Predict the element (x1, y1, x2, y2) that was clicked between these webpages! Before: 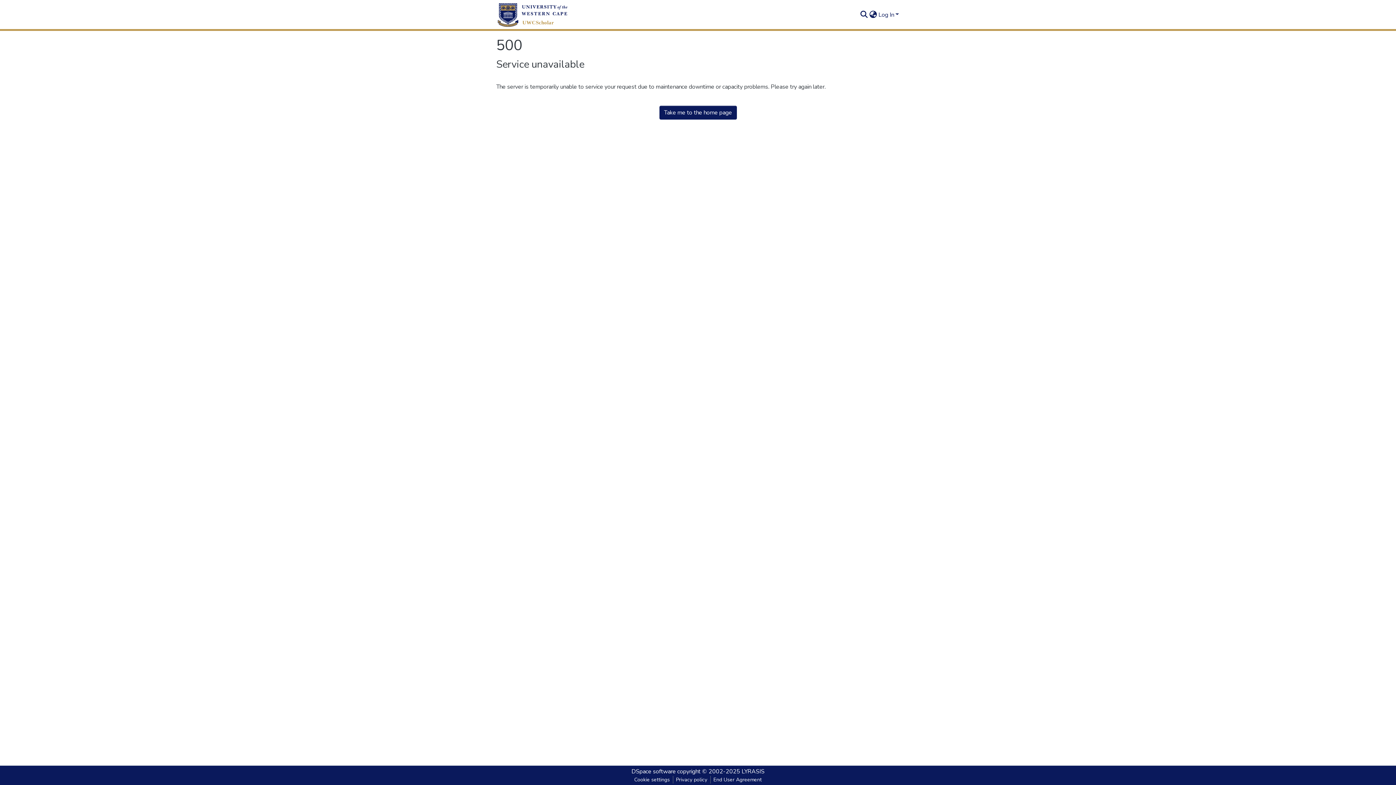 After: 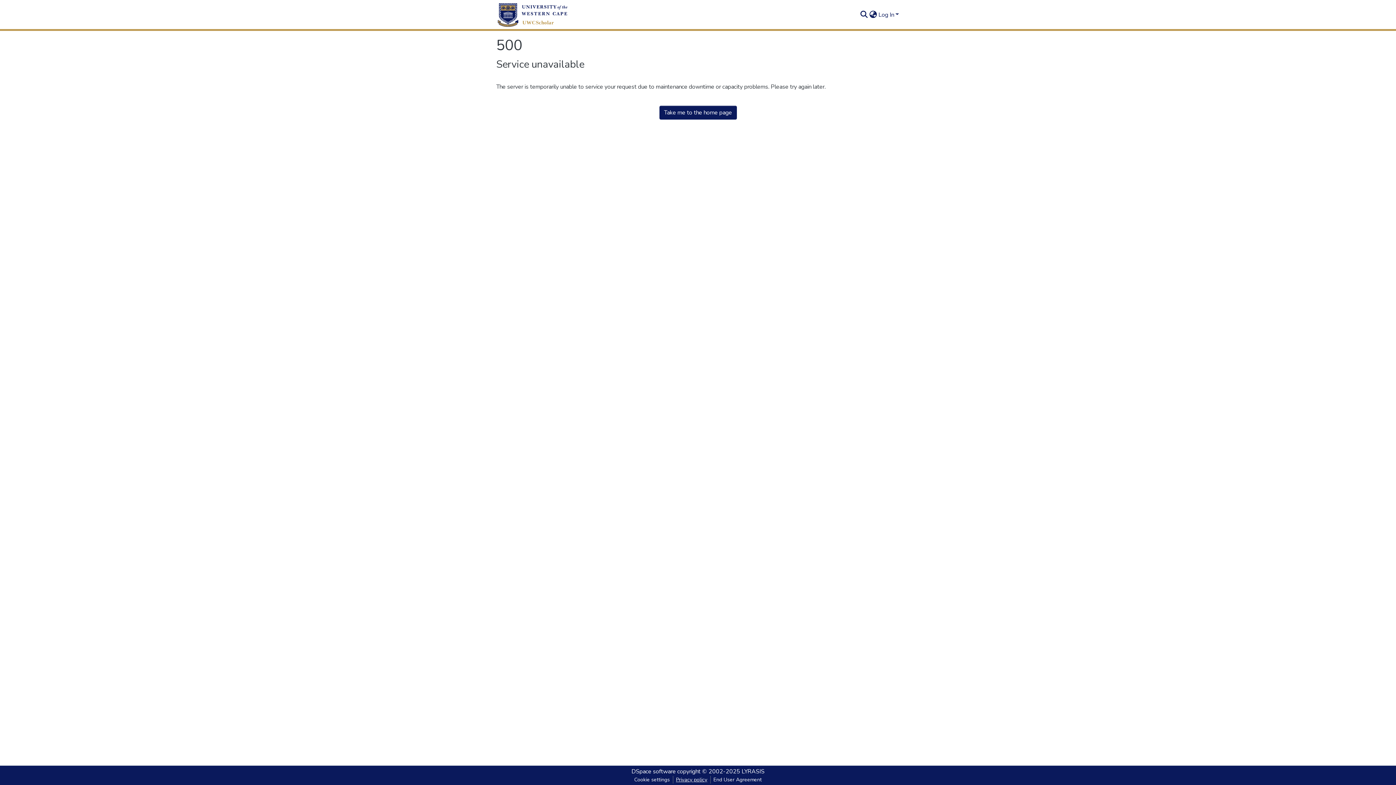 Action: label: Privacy policy bbox: (673, 776, 710, 784)